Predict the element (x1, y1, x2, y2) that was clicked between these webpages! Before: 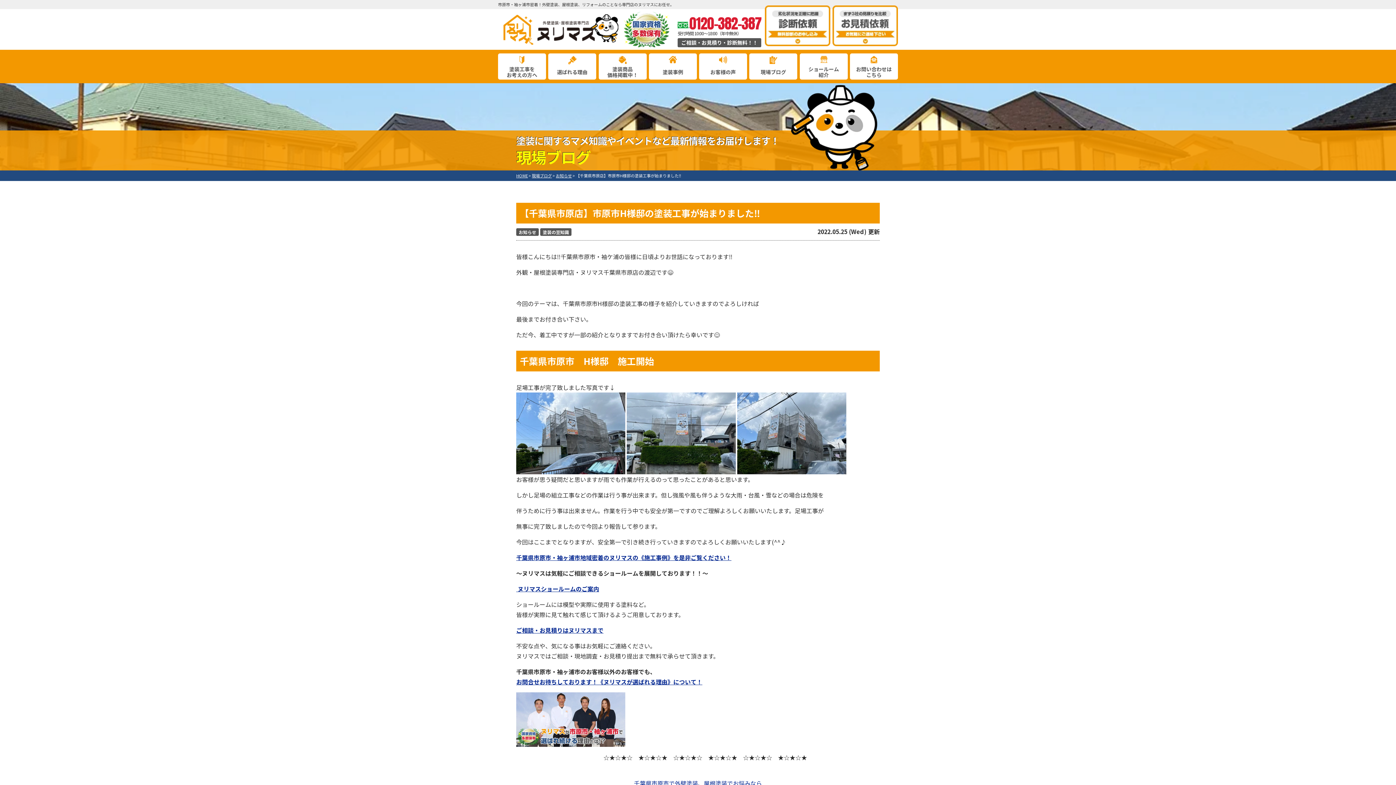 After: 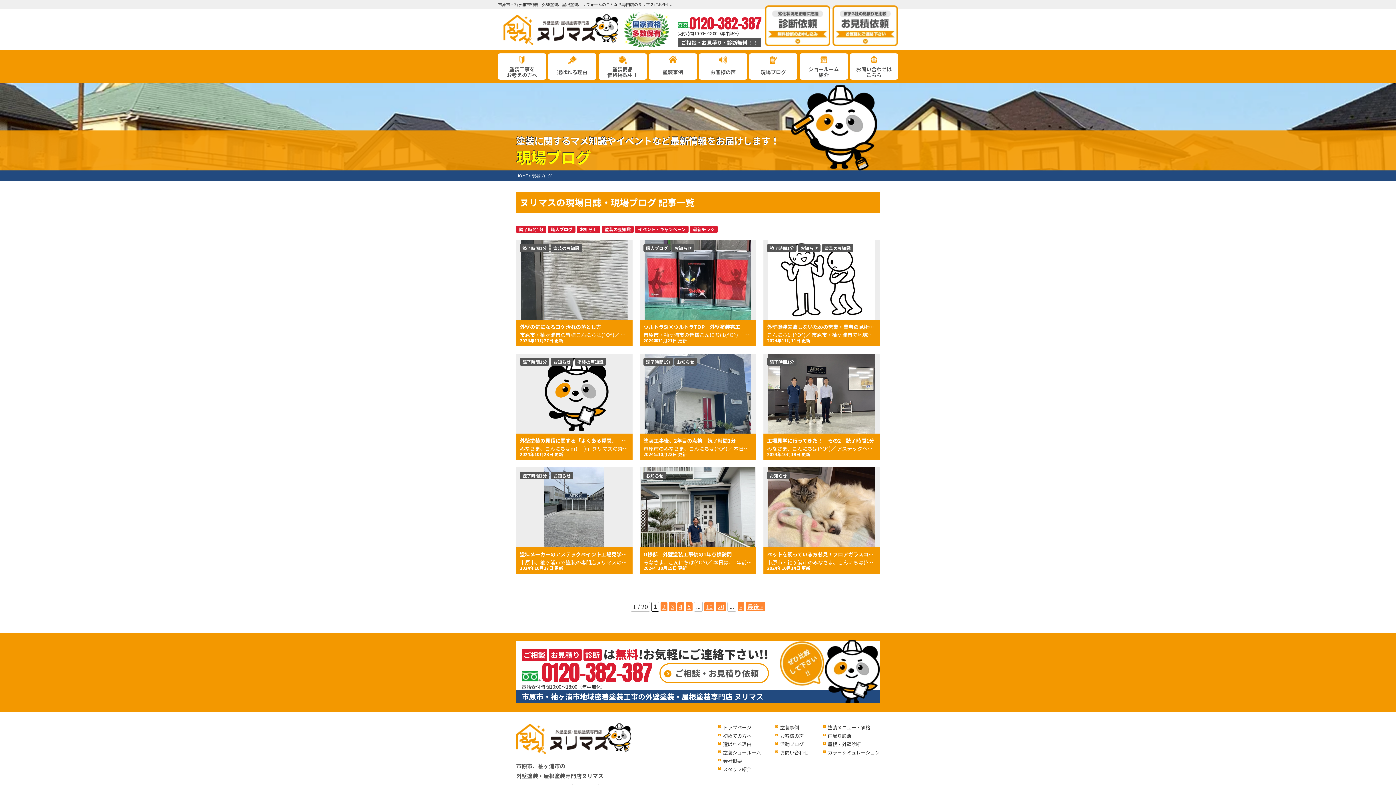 Action: bbox: (532, 172, 552, 178) label: 現場ブログ